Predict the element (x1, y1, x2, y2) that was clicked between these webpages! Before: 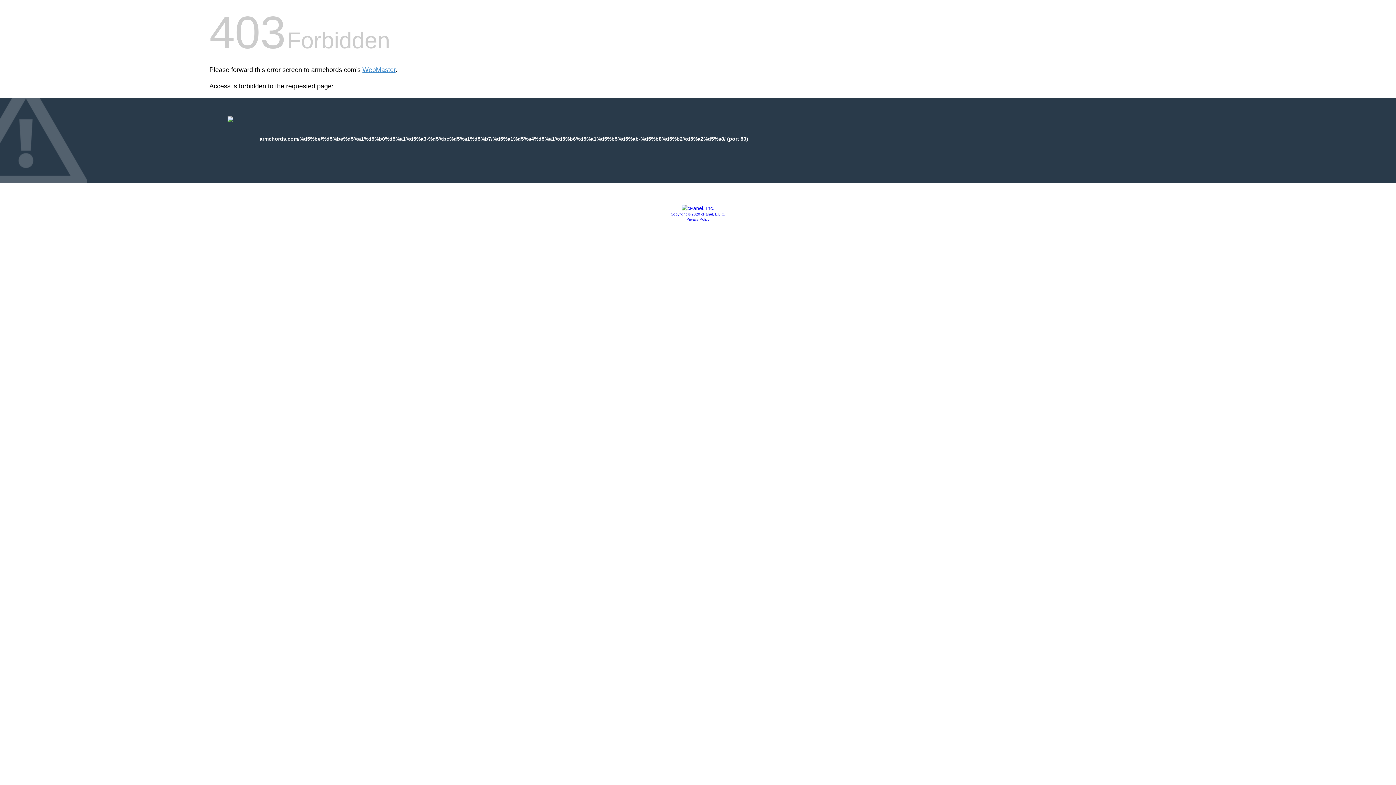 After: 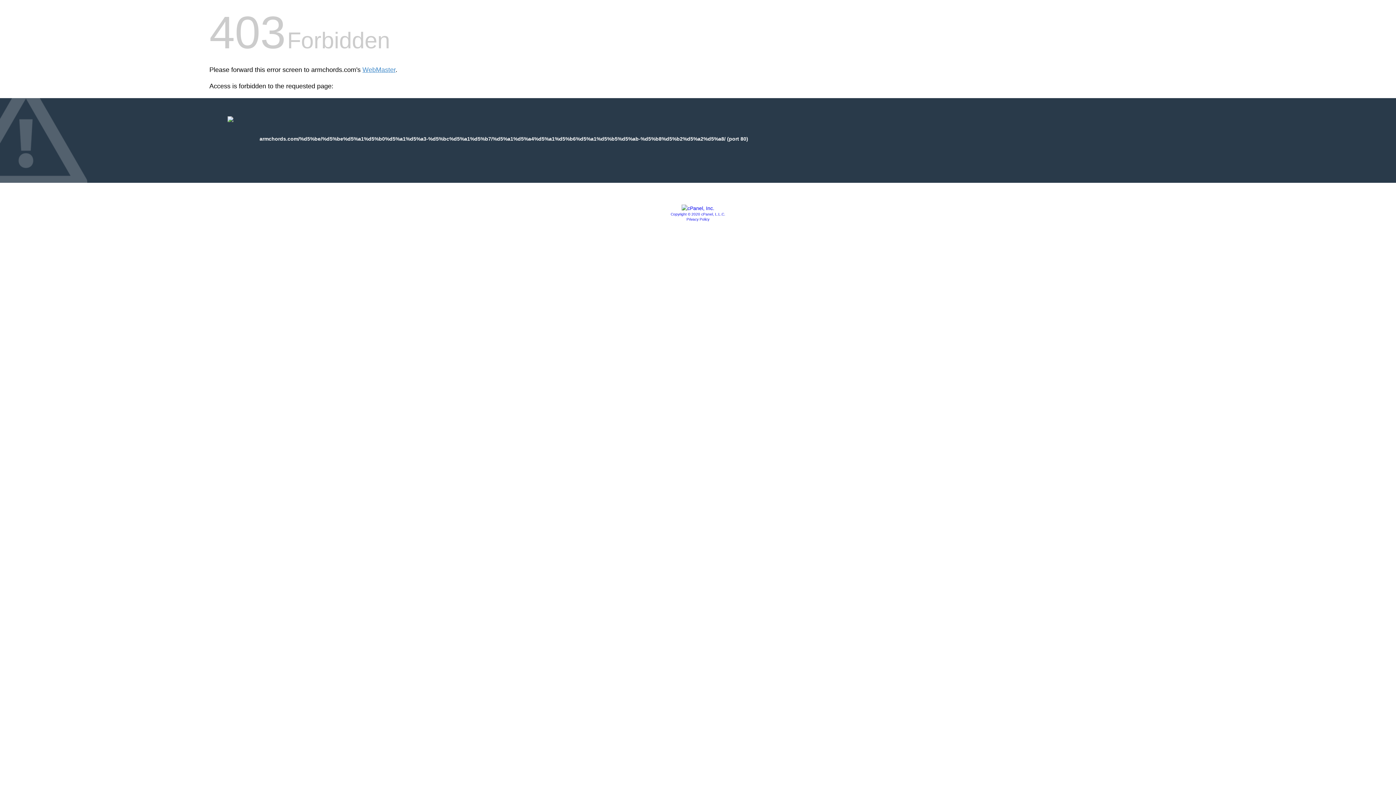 Action: label: Copyright © 2020 cPanel, L.L.C. bbox: (670, 212, 725, 216)